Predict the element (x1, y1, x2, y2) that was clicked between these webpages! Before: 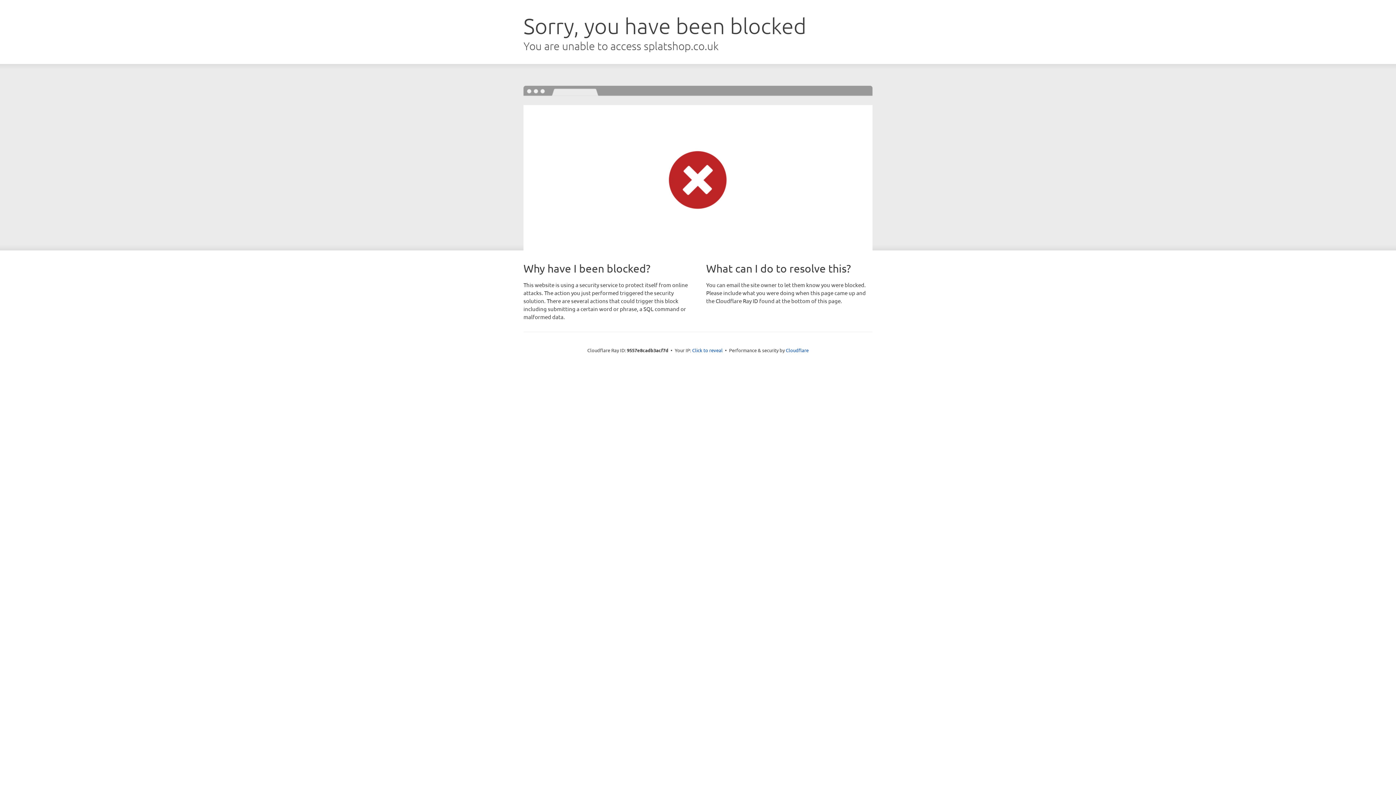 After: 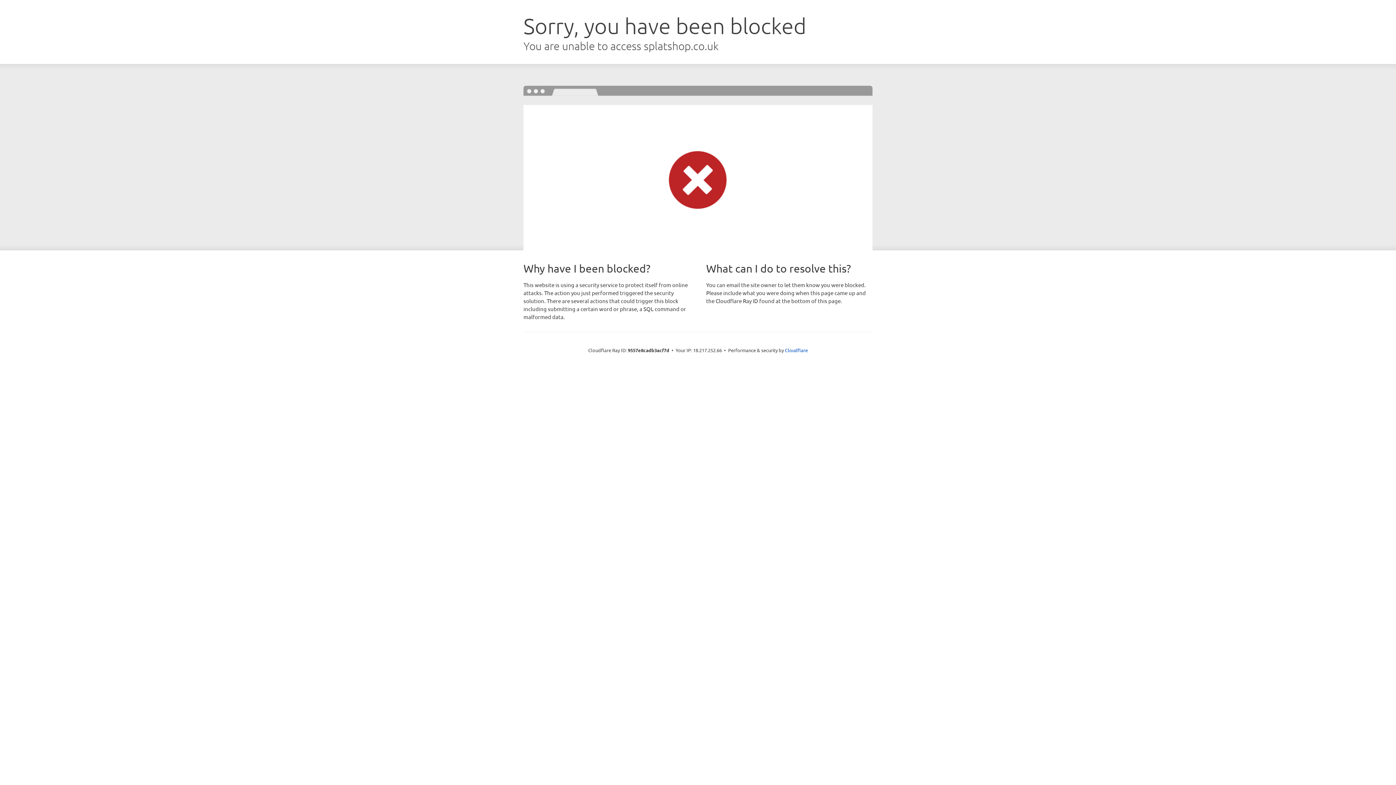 Action: label: Click to reveal bbox: (692, 346, 722, 353)